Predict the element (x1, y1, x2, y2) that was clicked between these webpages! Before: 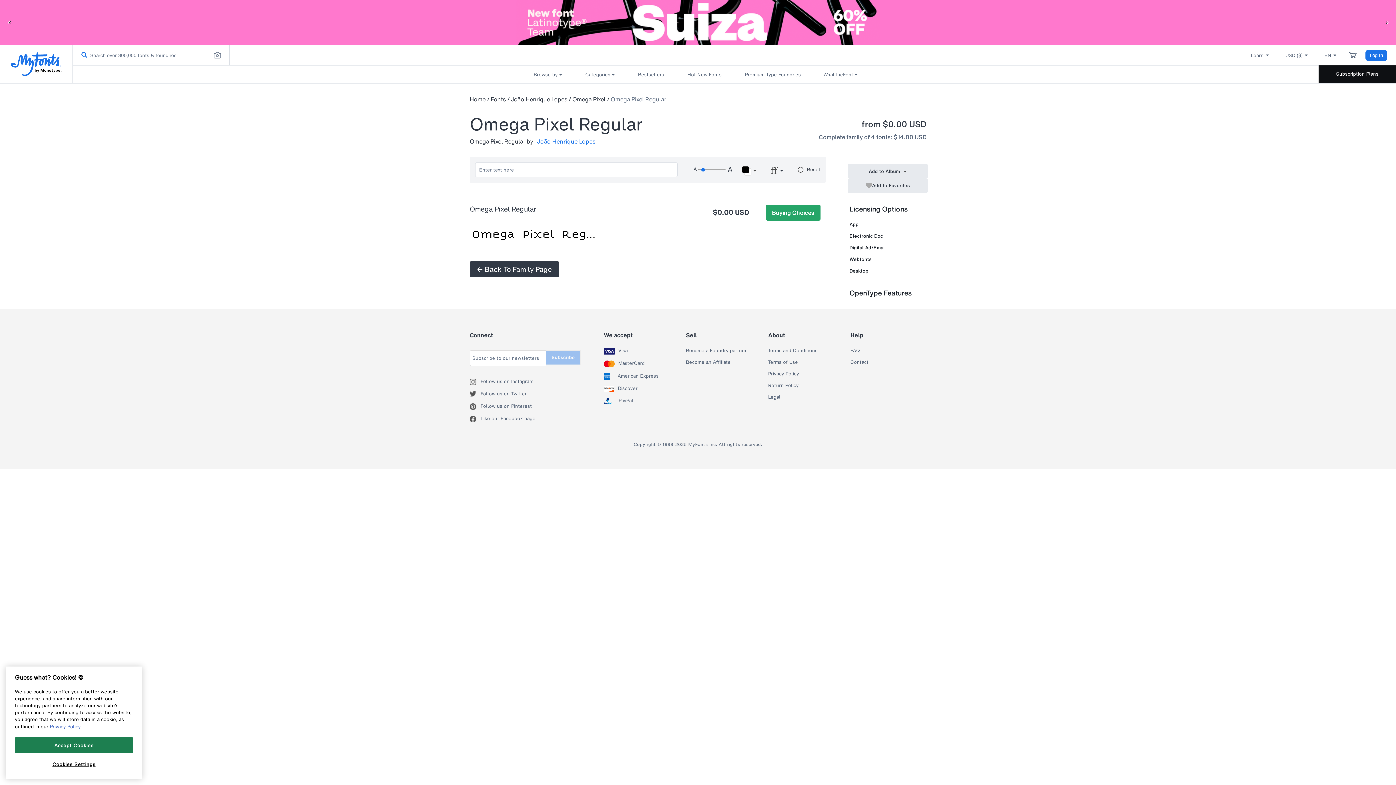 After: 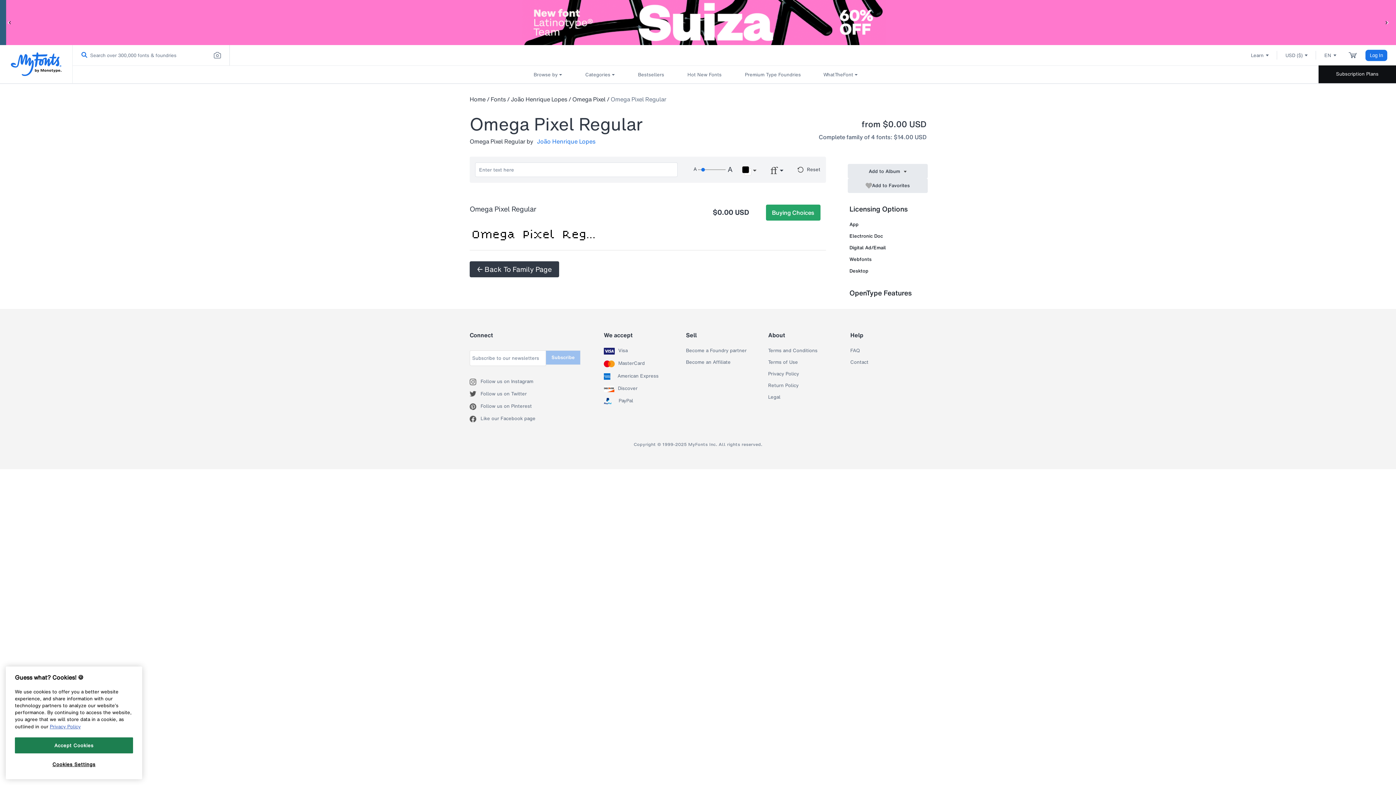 Action: label: Visa bbox: (618, 348, 627, 354)